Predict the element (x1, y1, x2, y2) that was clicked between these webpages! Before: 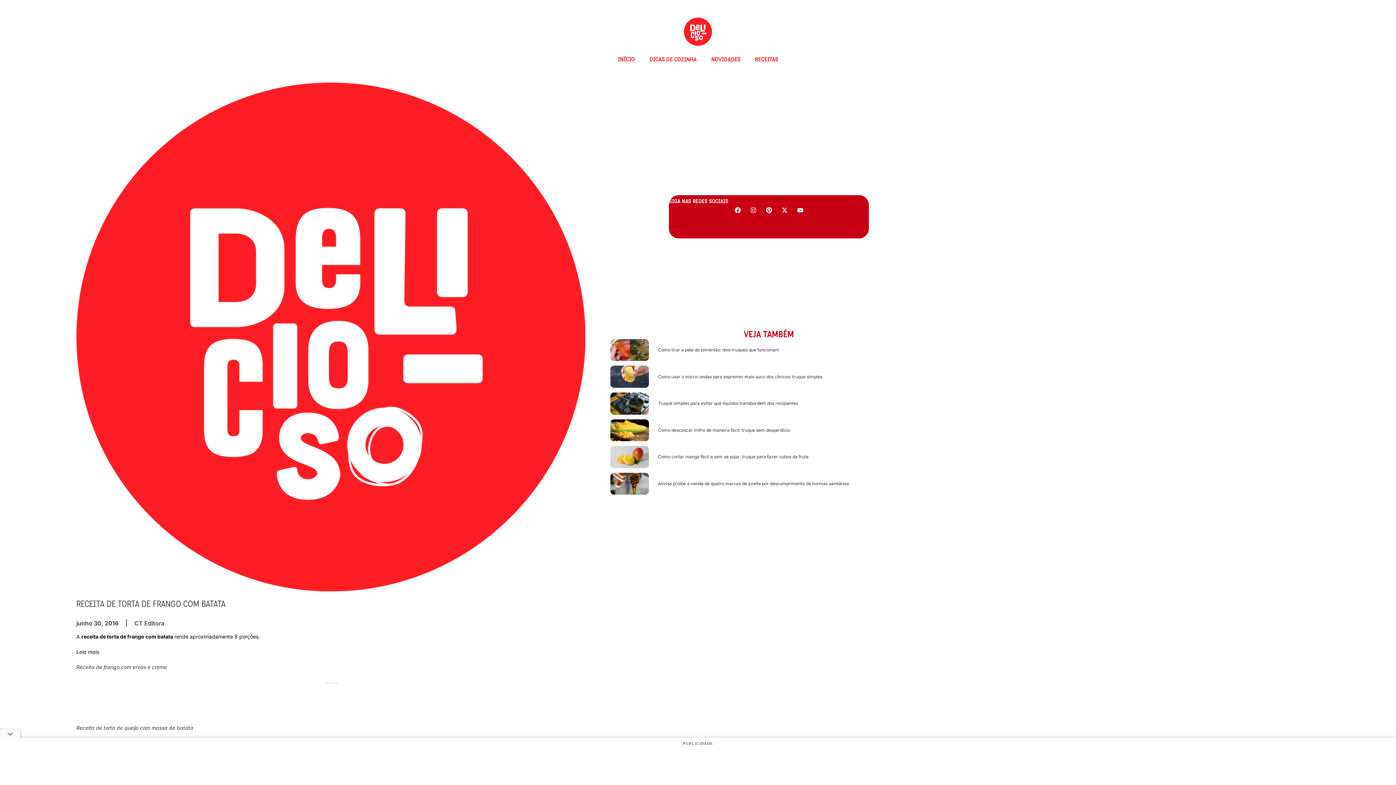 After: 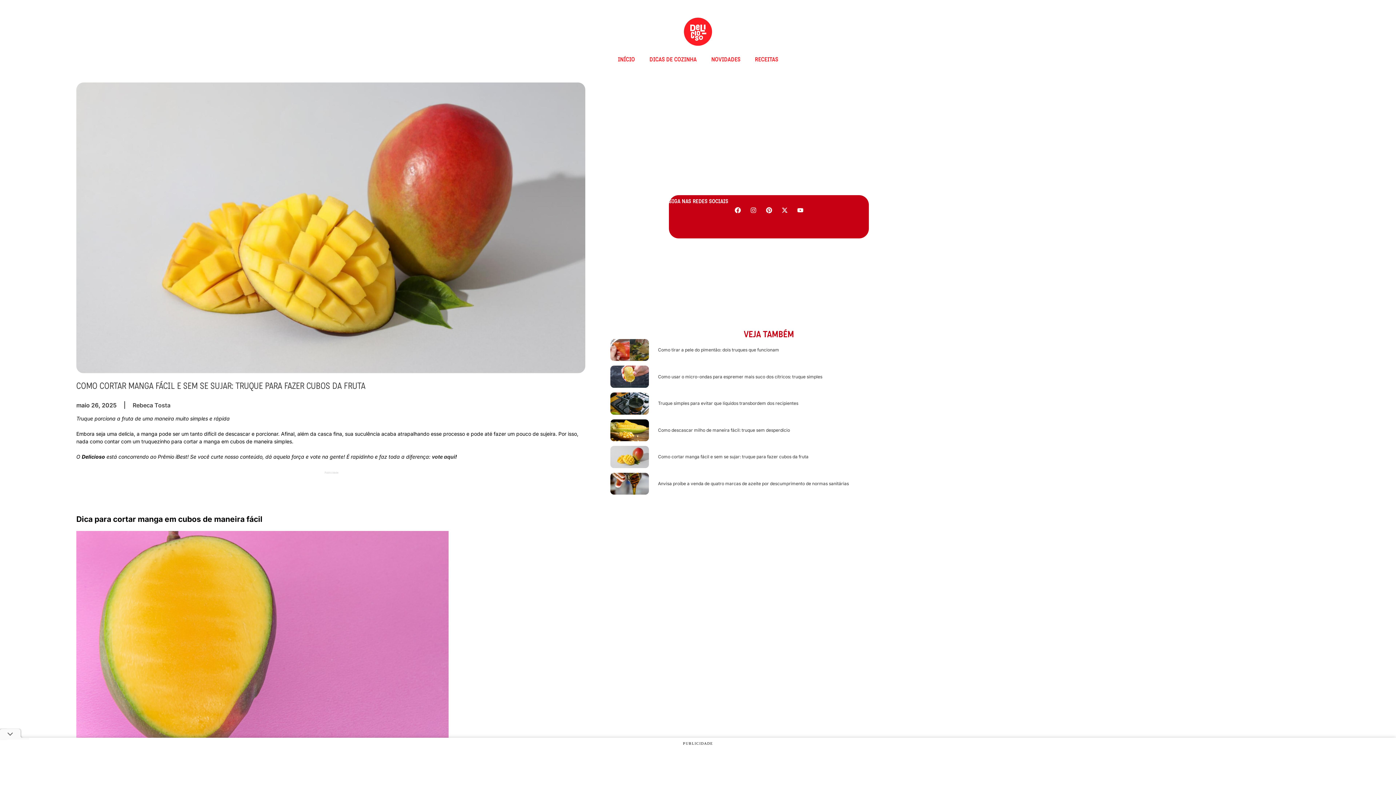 Action: label: Como cortar manga fácil e sem se sujar: truque para fazer cubos da fruta bbox: (610, 446, 808, 468)